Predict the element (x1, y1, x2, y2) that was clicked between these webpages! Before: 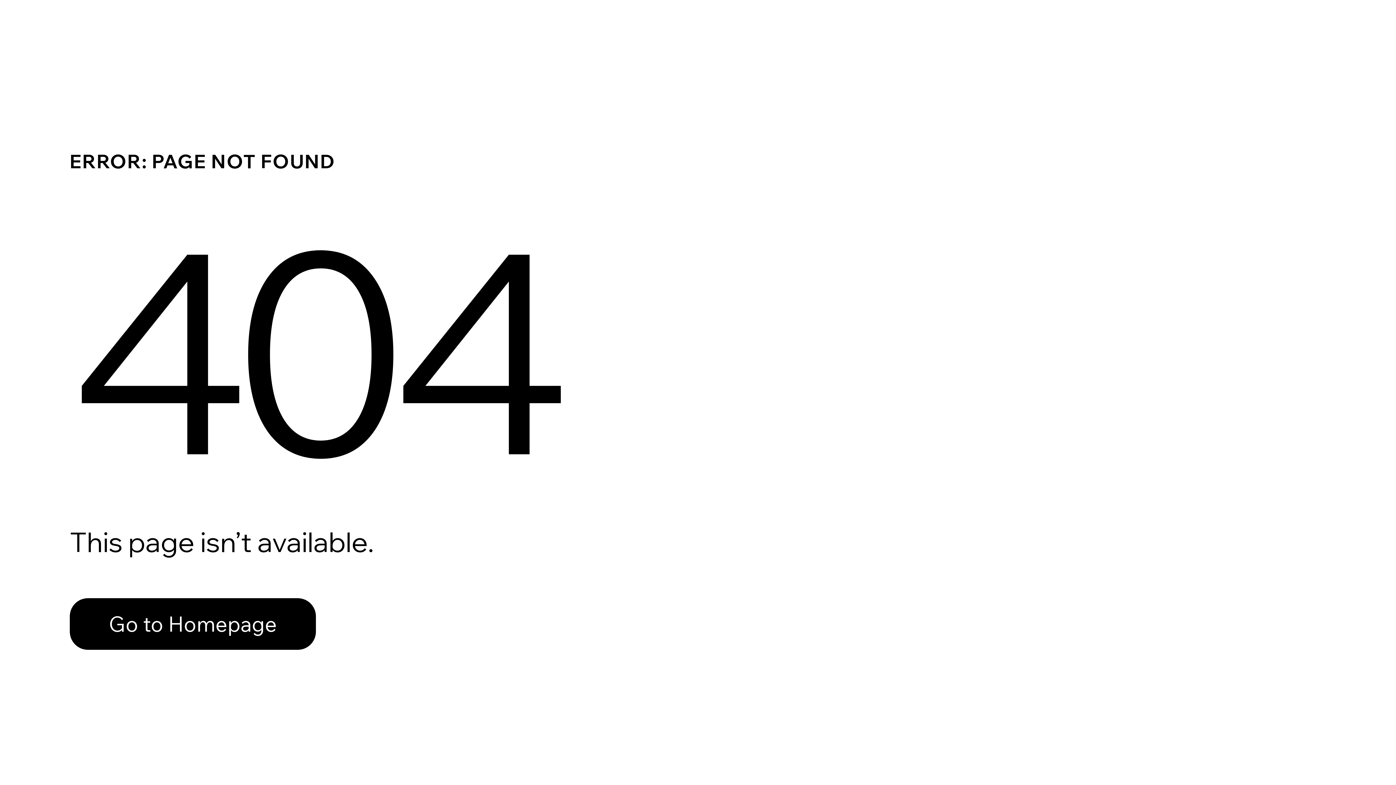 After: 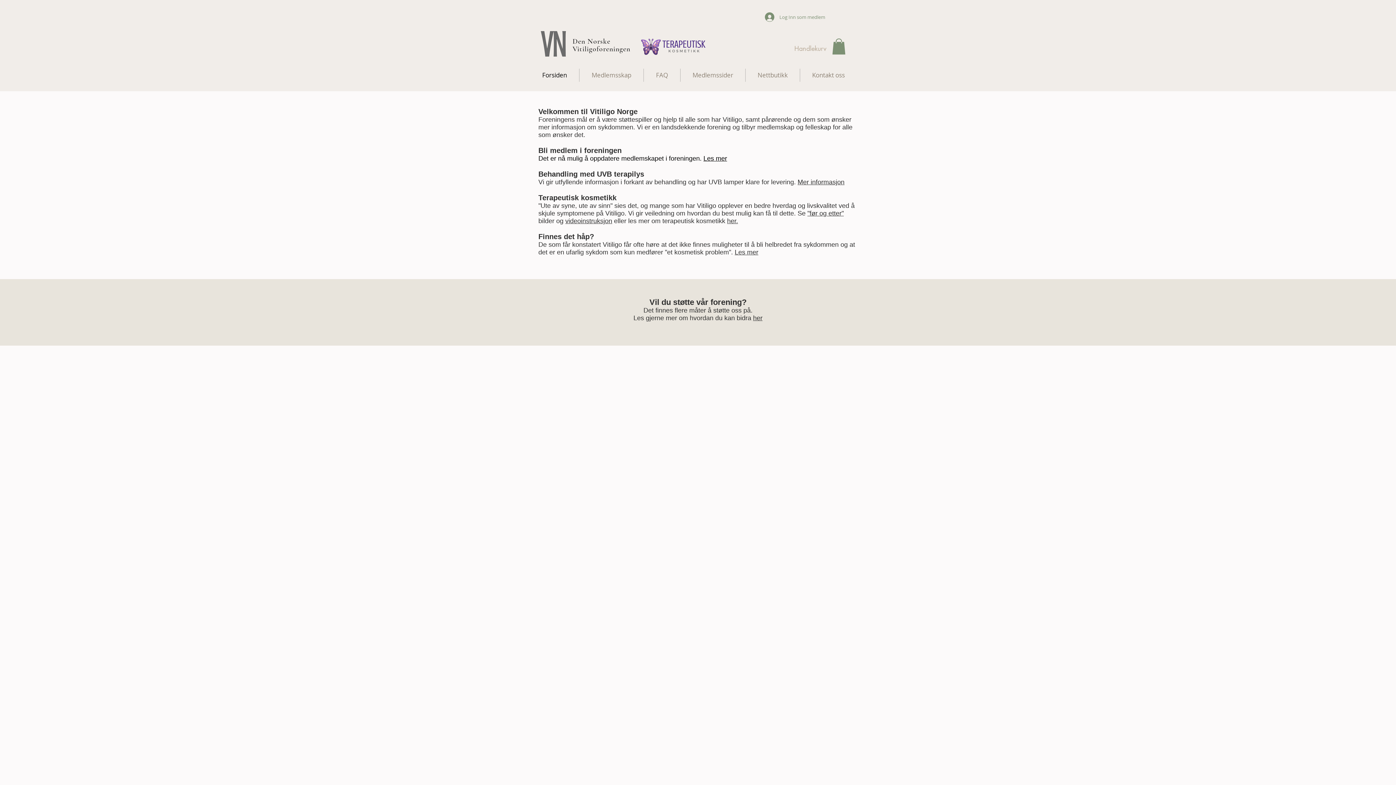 Action: bbox: (69, 598, 316, 650) label: Go to Homepage